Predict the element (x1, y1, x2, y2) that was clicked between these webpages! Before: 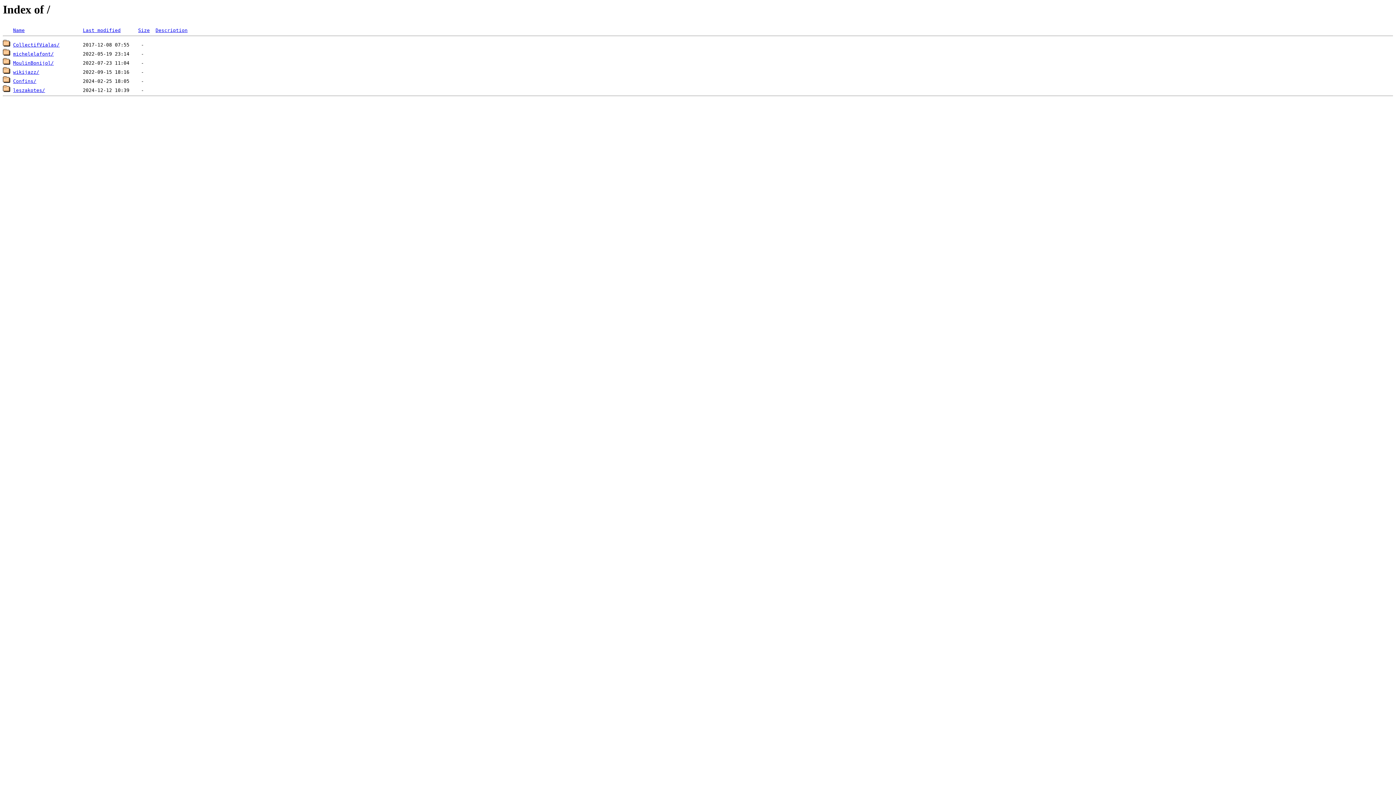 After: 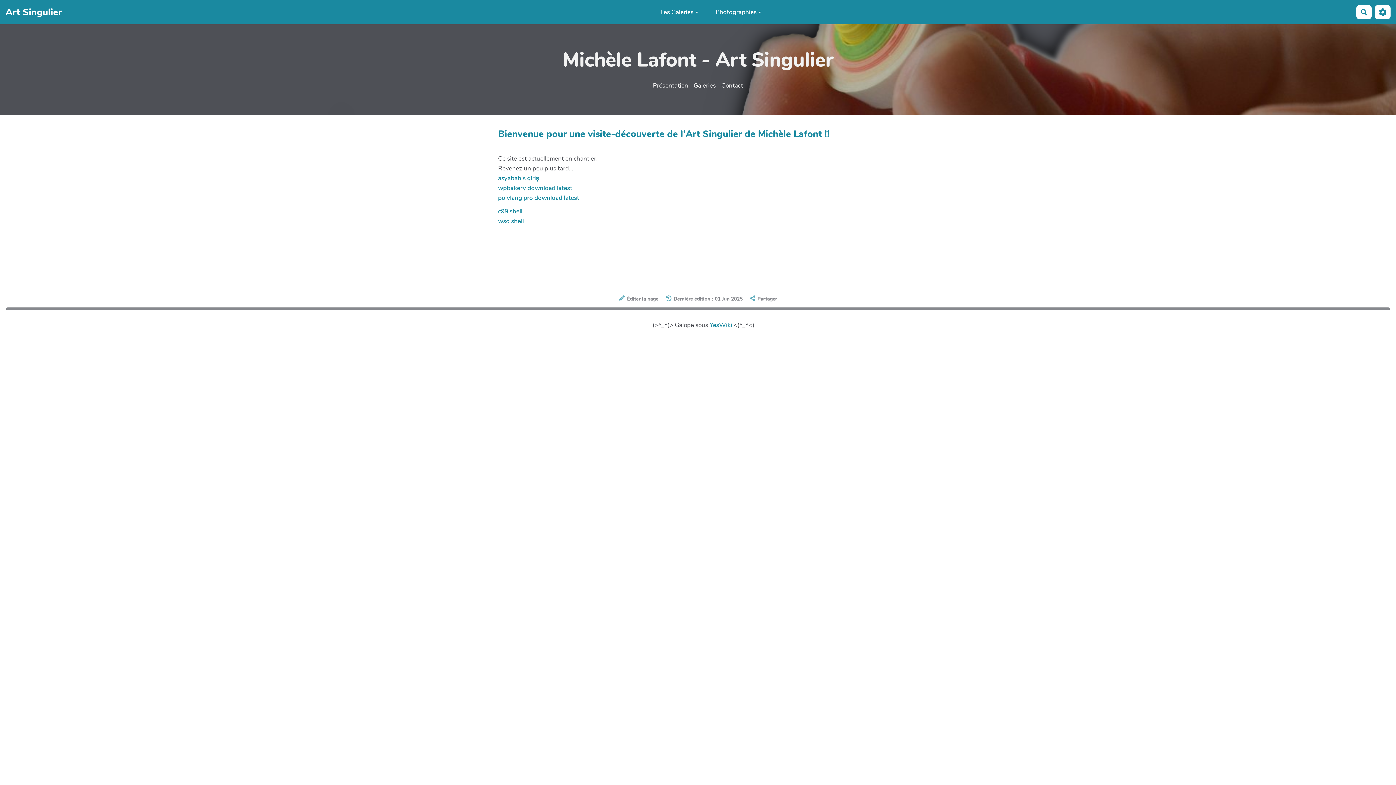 Action: label: michelelafont/ bbox: (13, 51, 53, 56)